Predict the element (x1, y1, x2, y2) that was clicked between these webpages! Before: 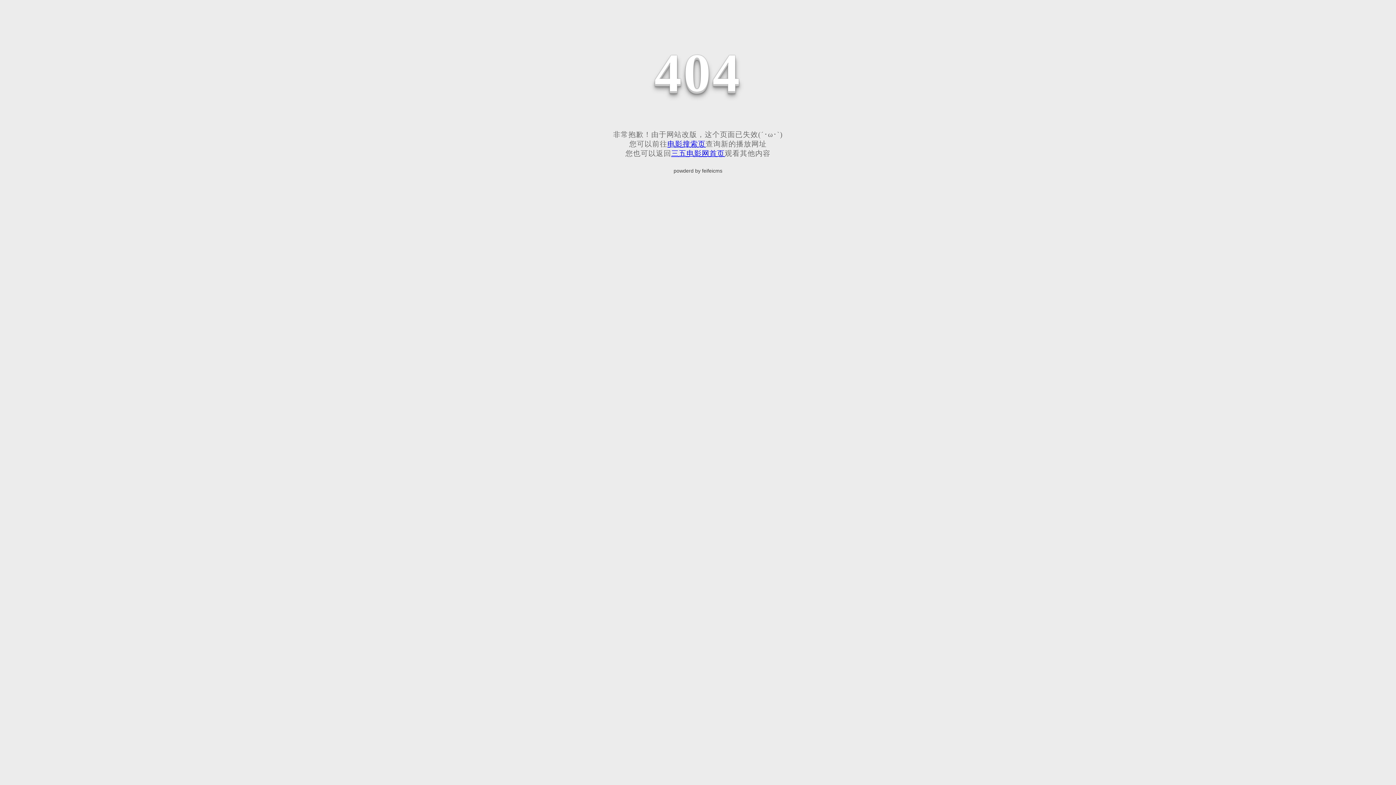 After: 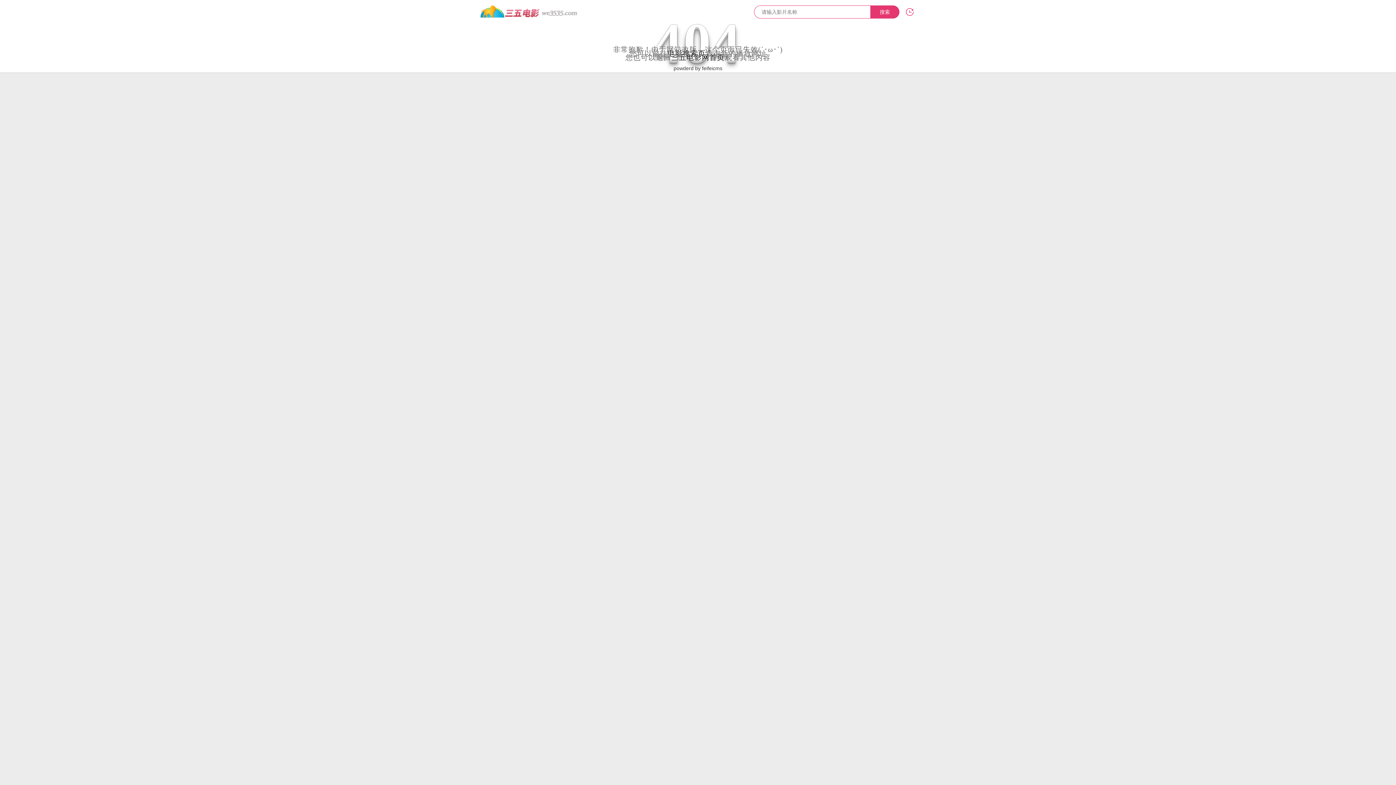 Action: bbox: (671, 149, 724, 157) label: 三五电影网首页